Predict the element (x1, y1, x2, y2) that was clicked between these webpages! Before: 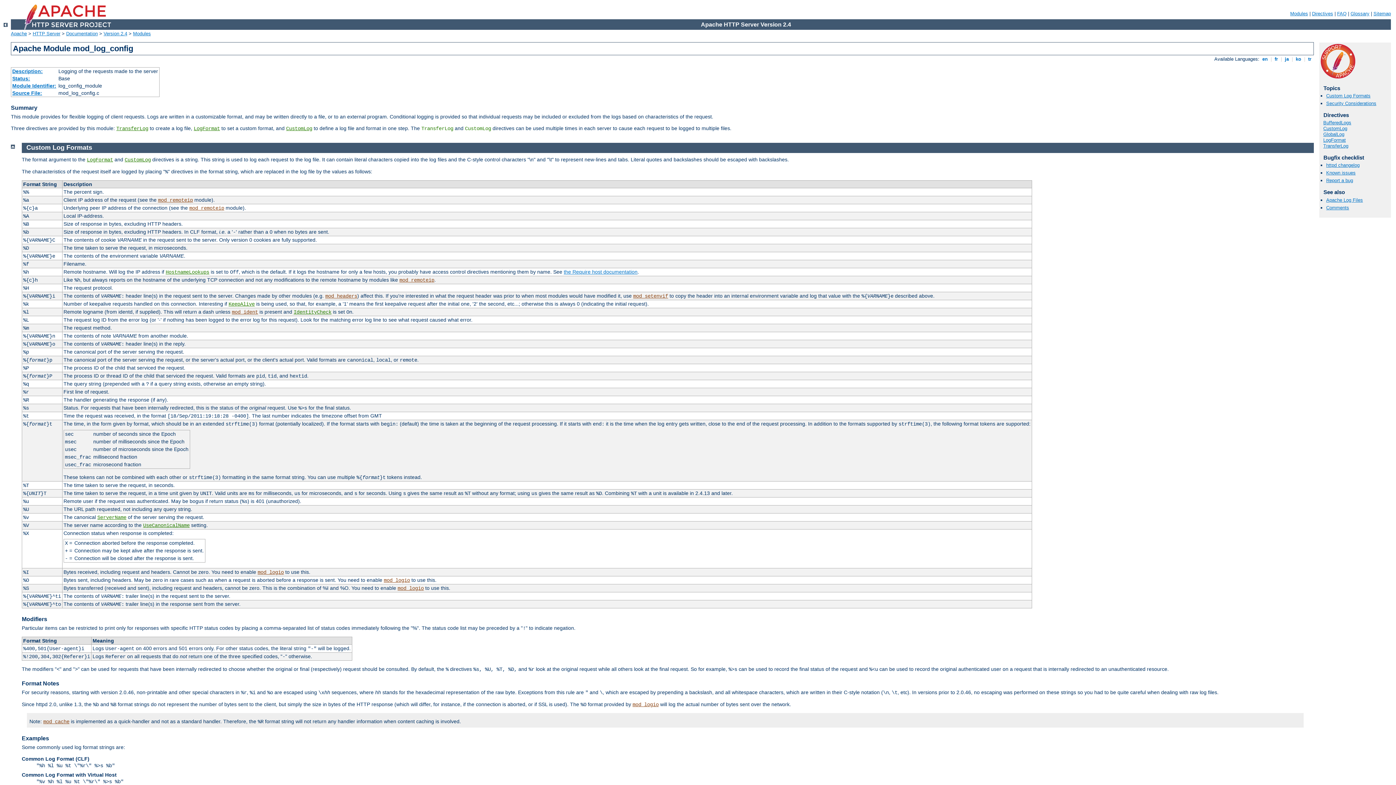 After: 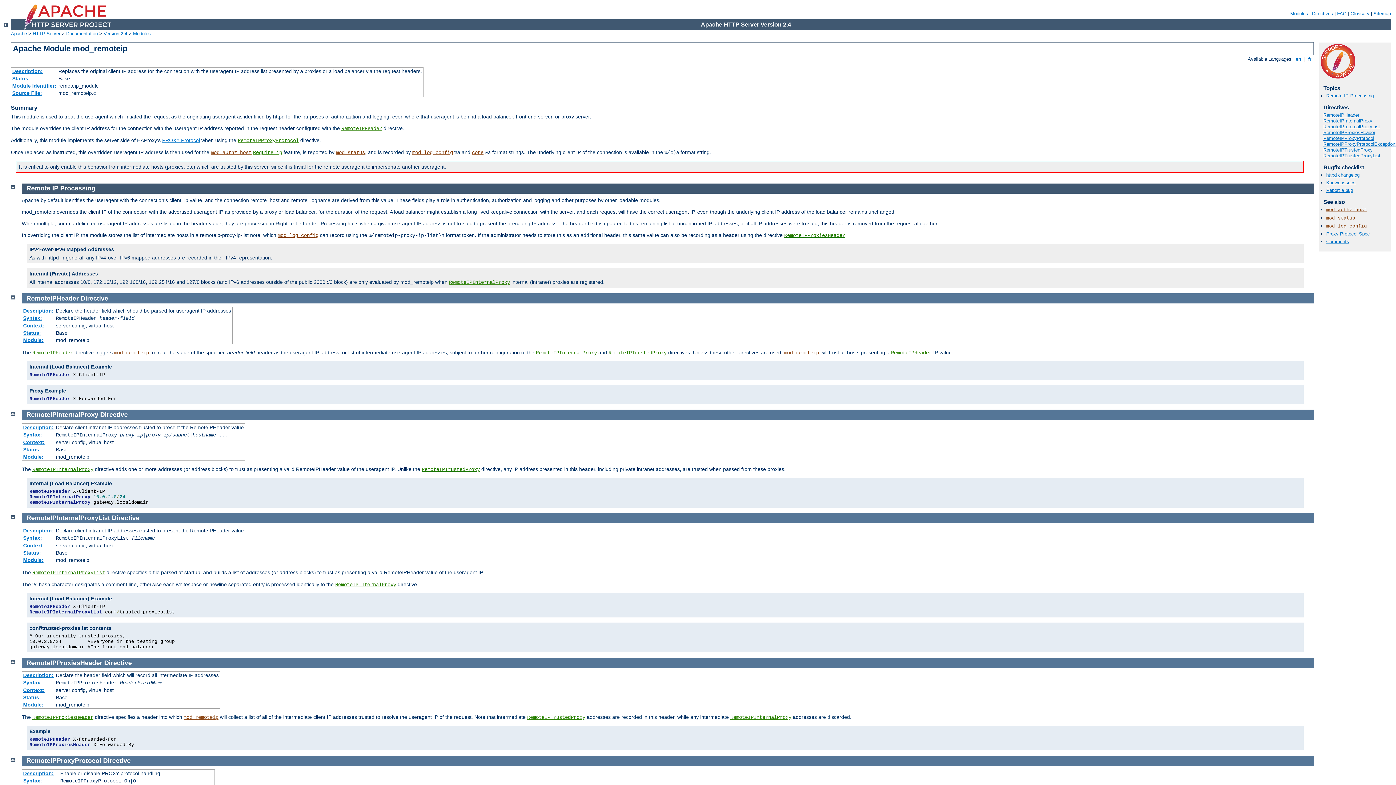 Action: bbox: (158, 197, 193, 203) label: mod_remoteip